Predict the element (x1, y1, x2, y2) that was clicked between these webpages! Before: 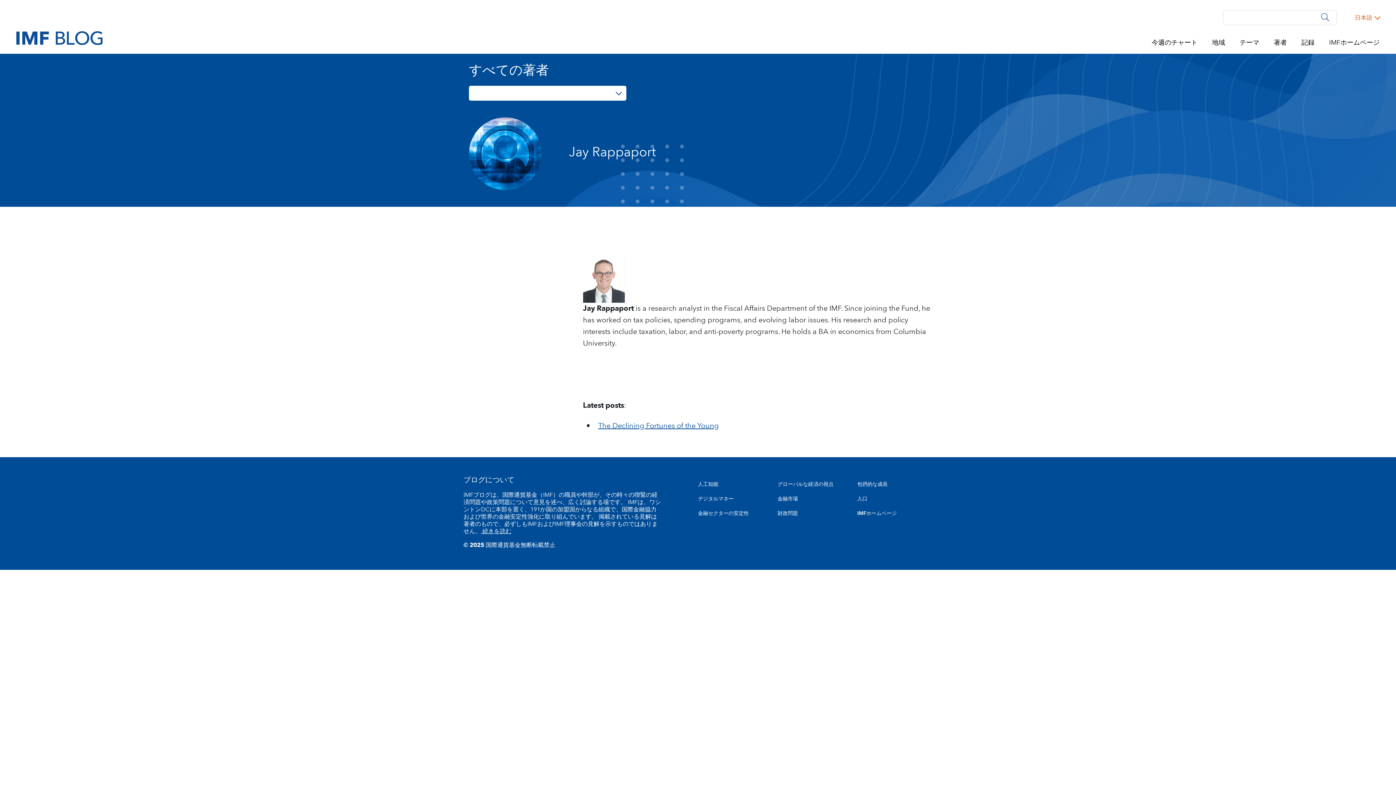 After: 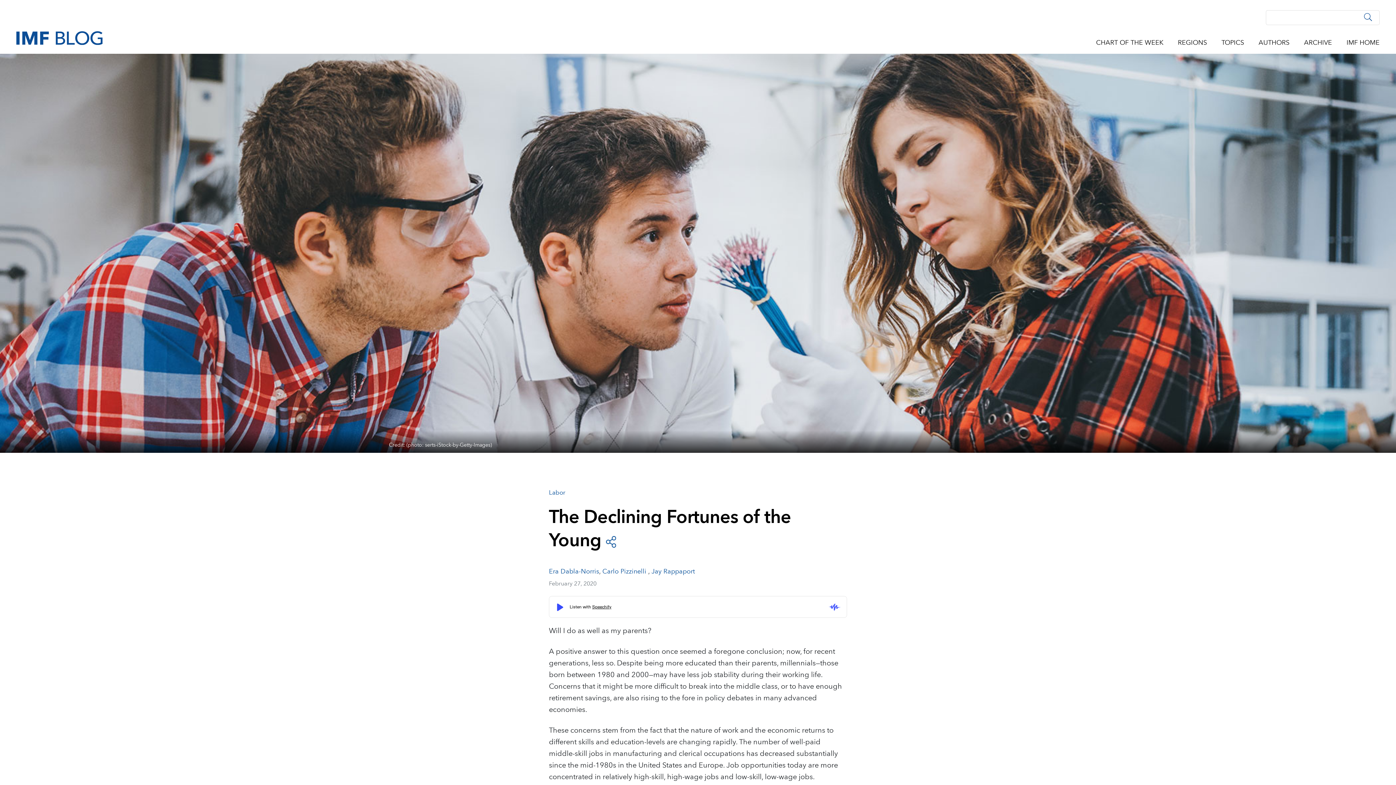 Action: bbox: (598, 420, 719, 432) label: The Declining Fortunes of the Young